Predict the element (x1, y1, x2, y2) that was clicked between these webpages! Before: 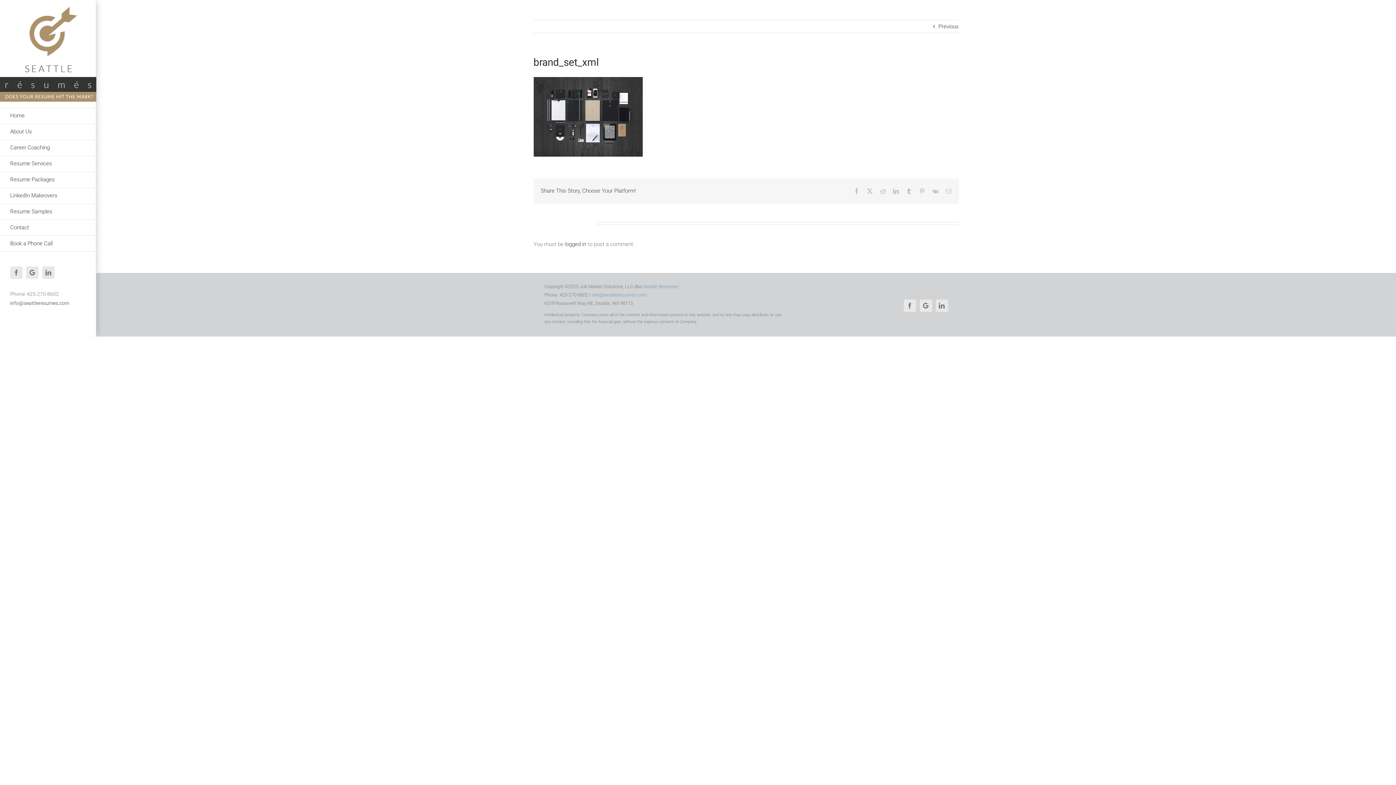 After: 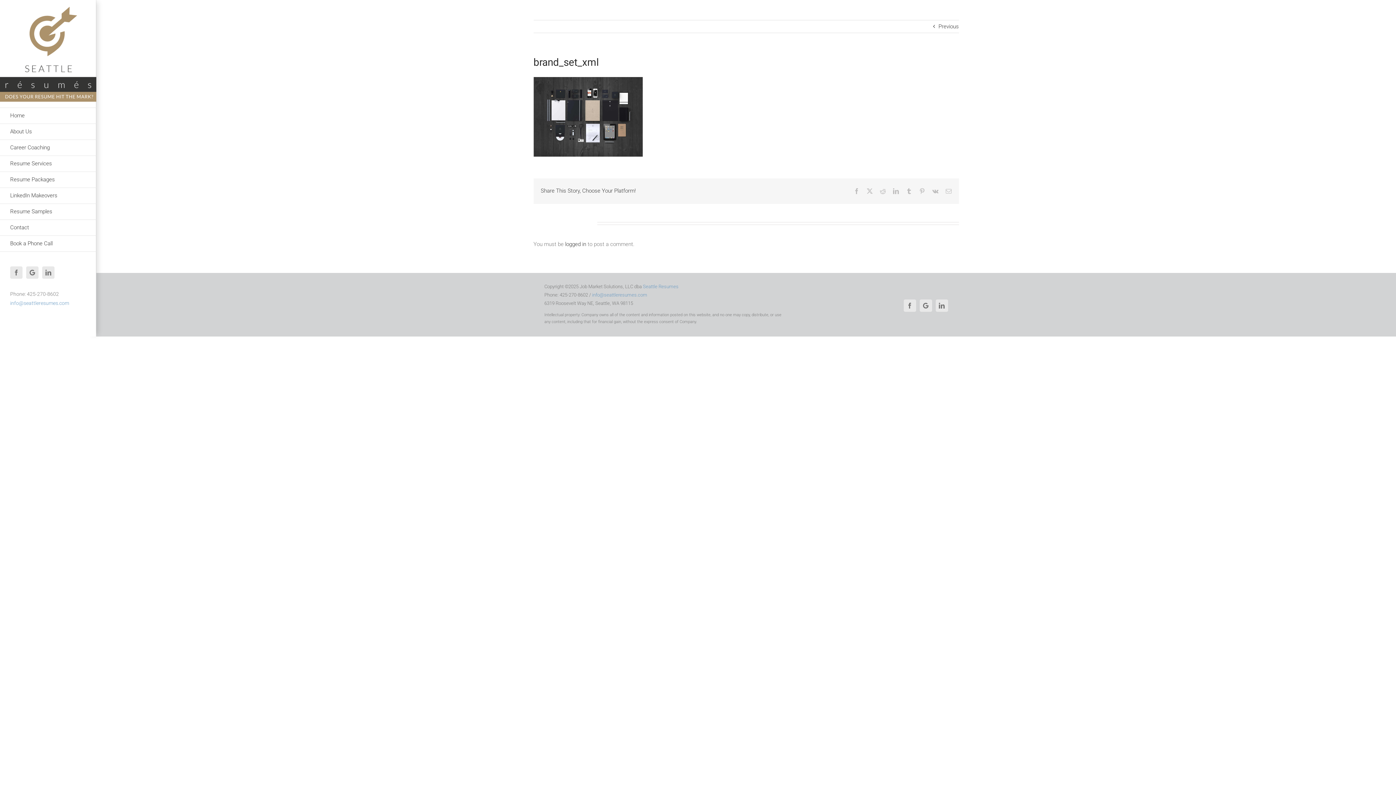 Action: label: info@seattleresumes.com bbox: (10, 300, 69, 306)